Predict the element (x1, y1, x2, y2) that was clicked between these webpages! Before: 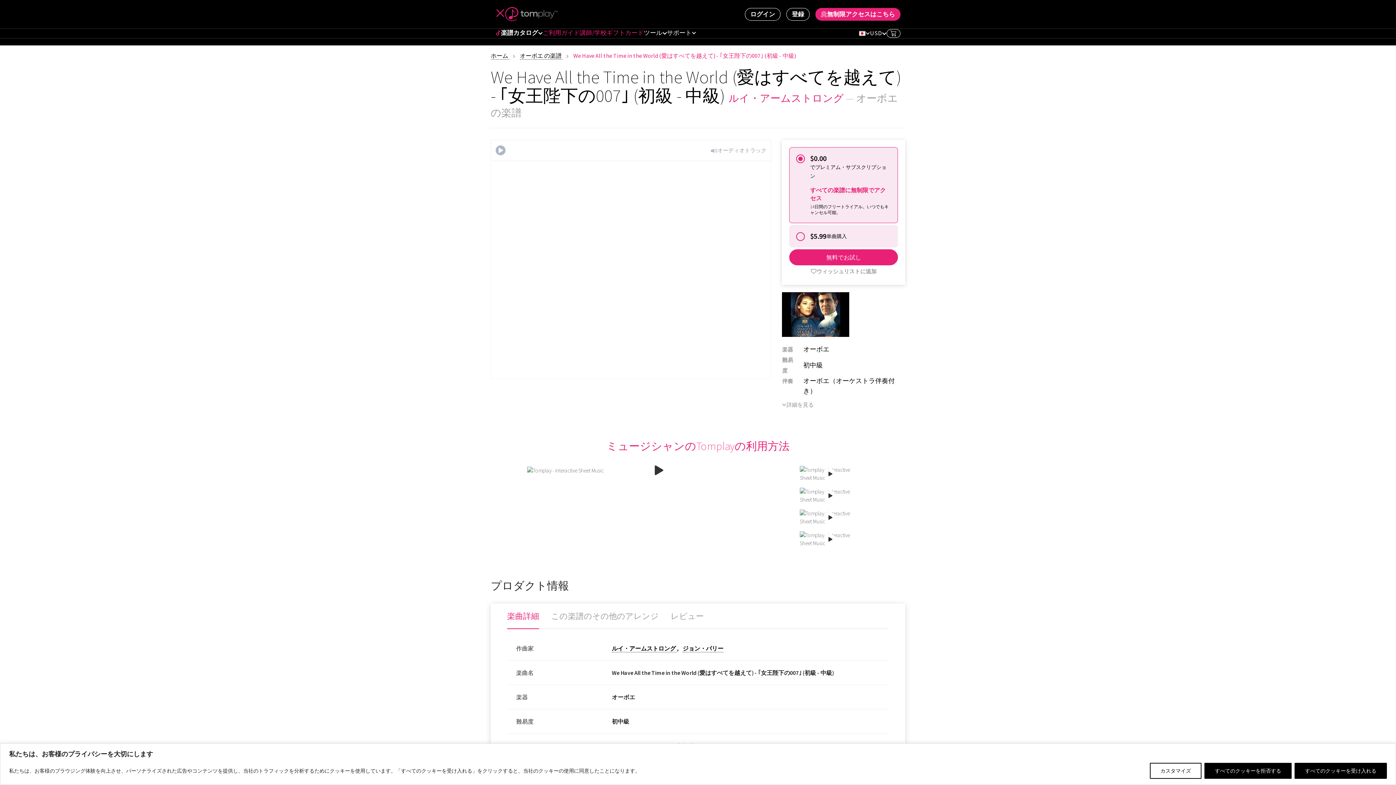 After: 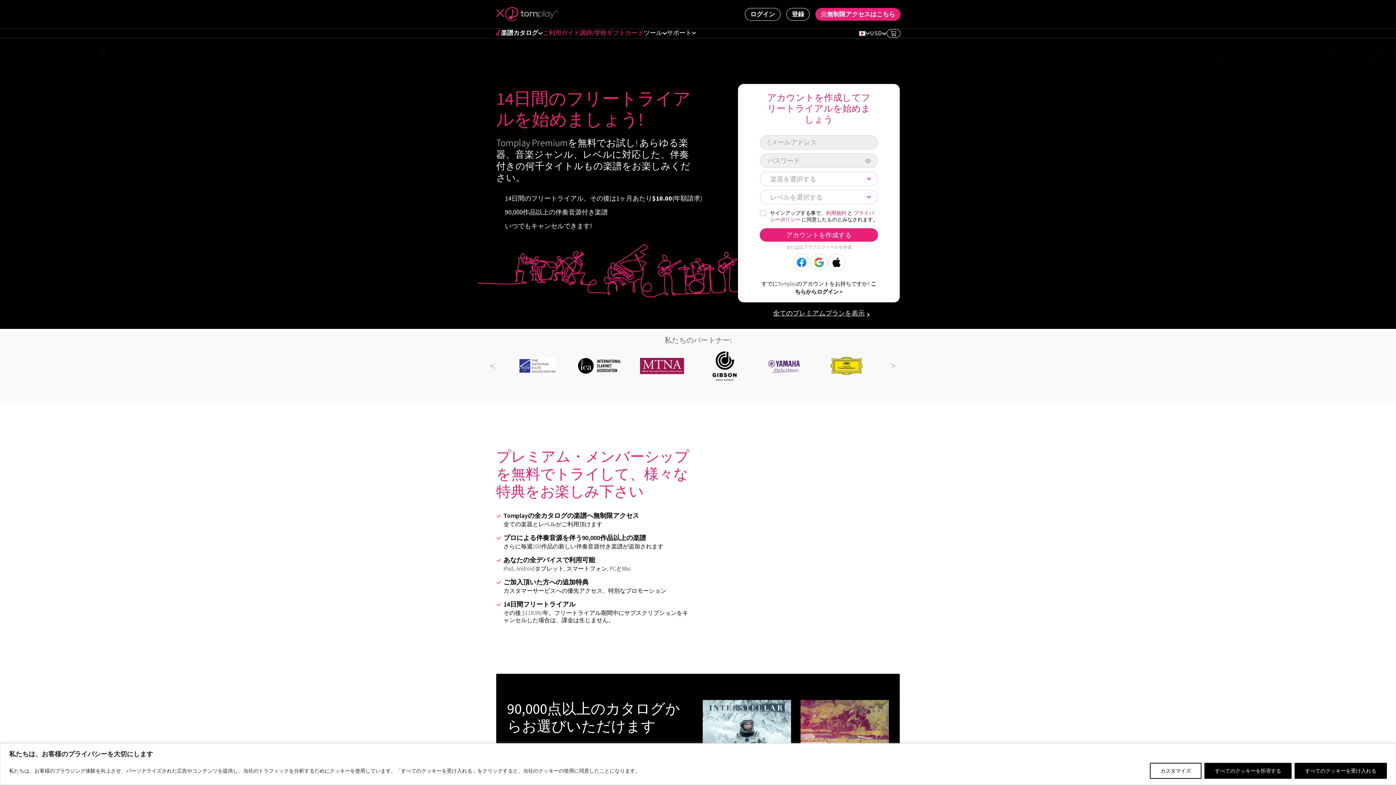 Action: label: 無料でお試し bbox: (789, 249, 898, 265)